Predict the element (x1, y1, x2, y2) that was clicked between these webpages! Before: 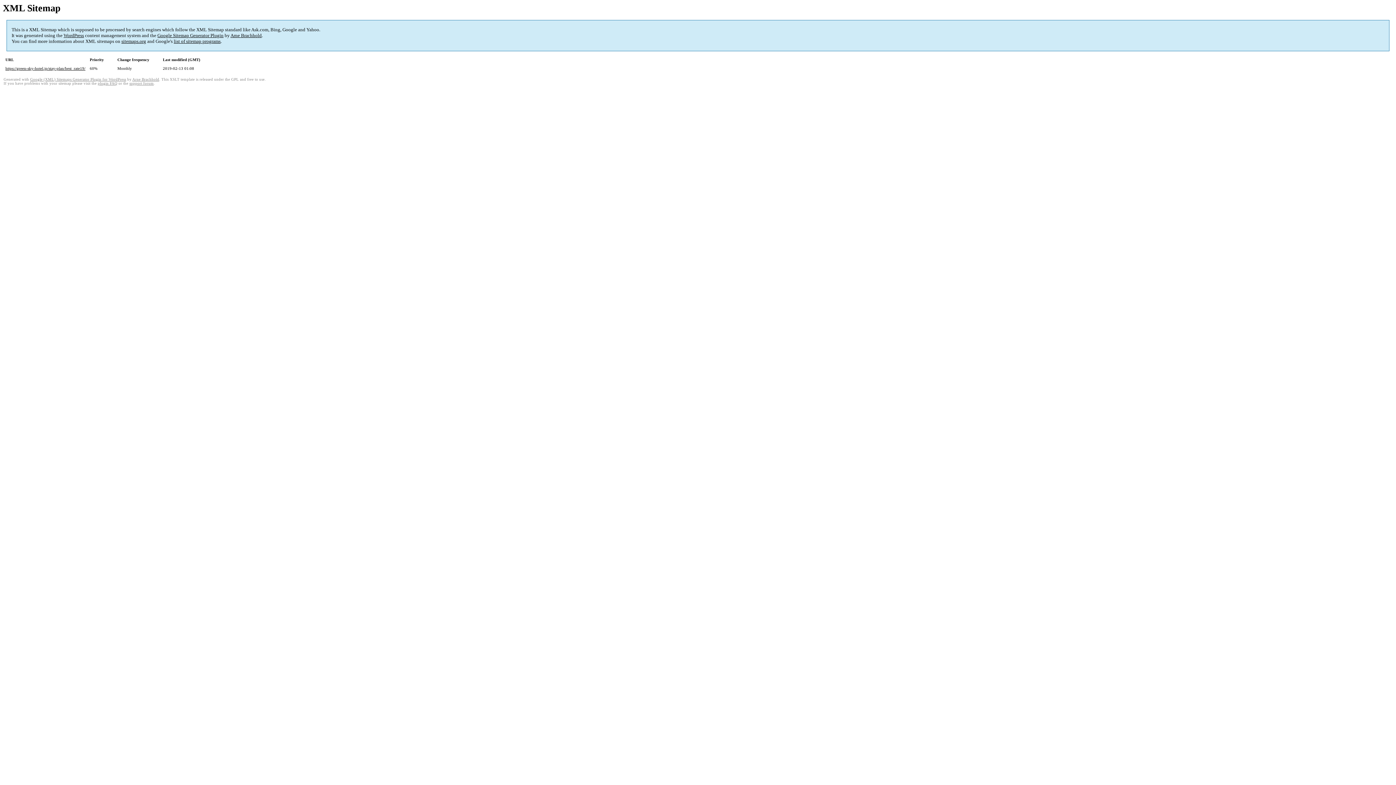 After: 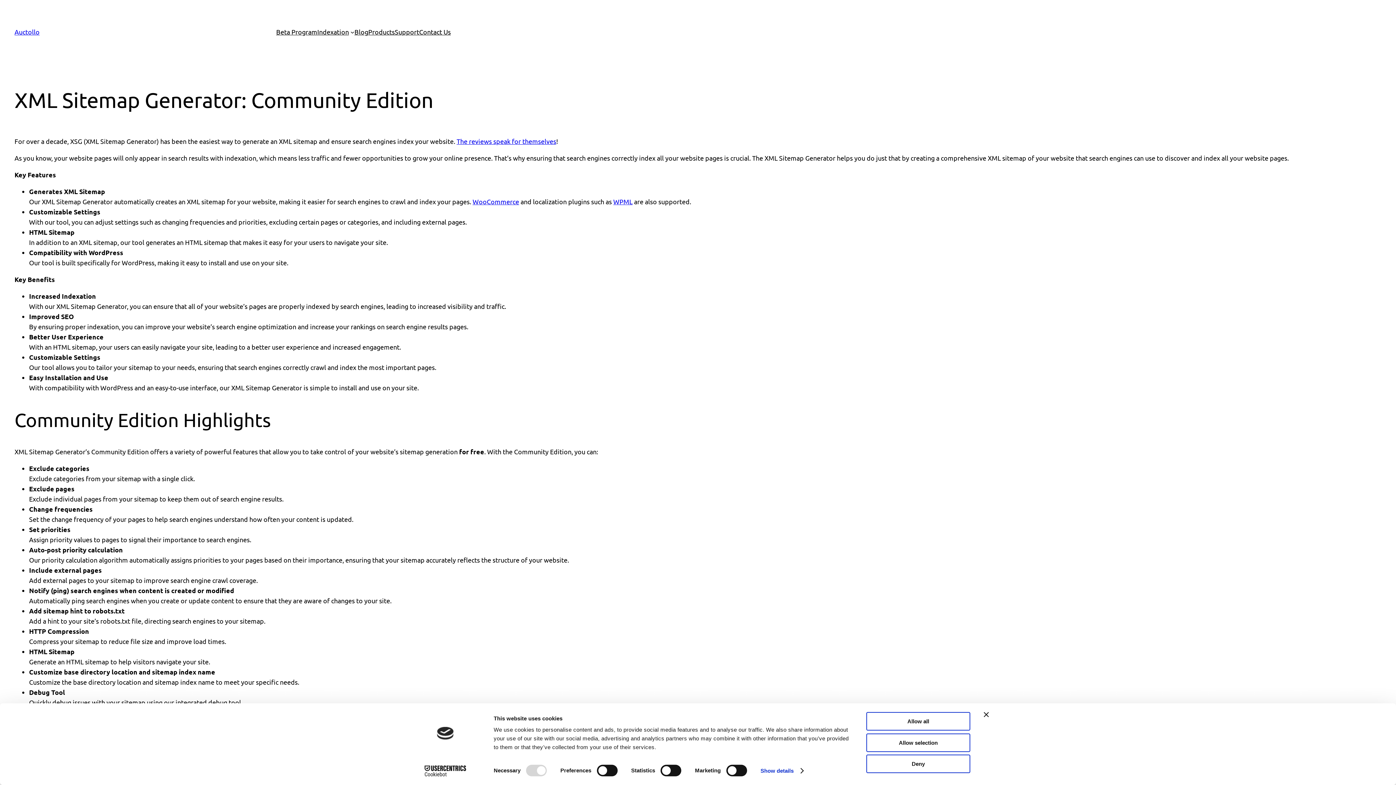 Action: bbox: (30, 77, 126, 81) label: Google (XML) Sitemaps Generator Plugin for WordPress